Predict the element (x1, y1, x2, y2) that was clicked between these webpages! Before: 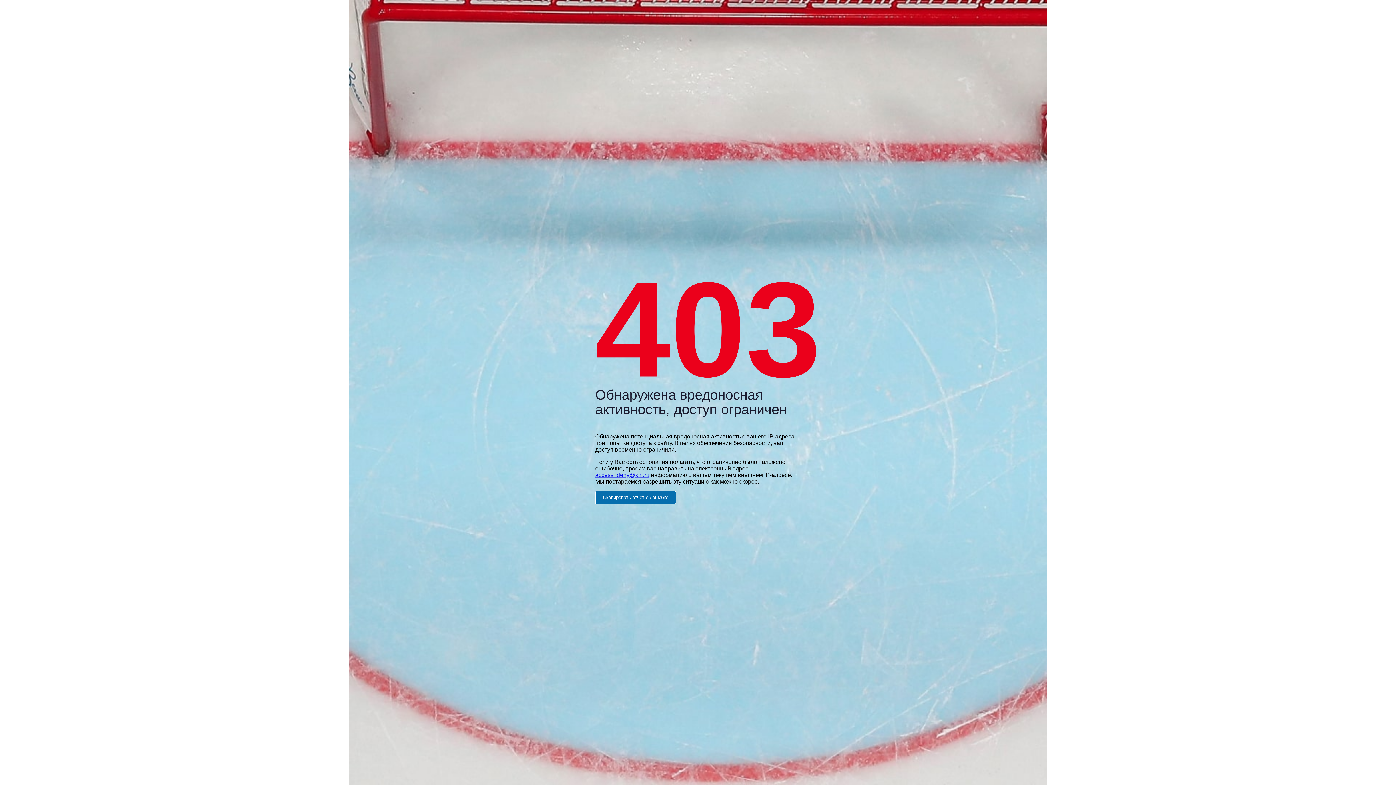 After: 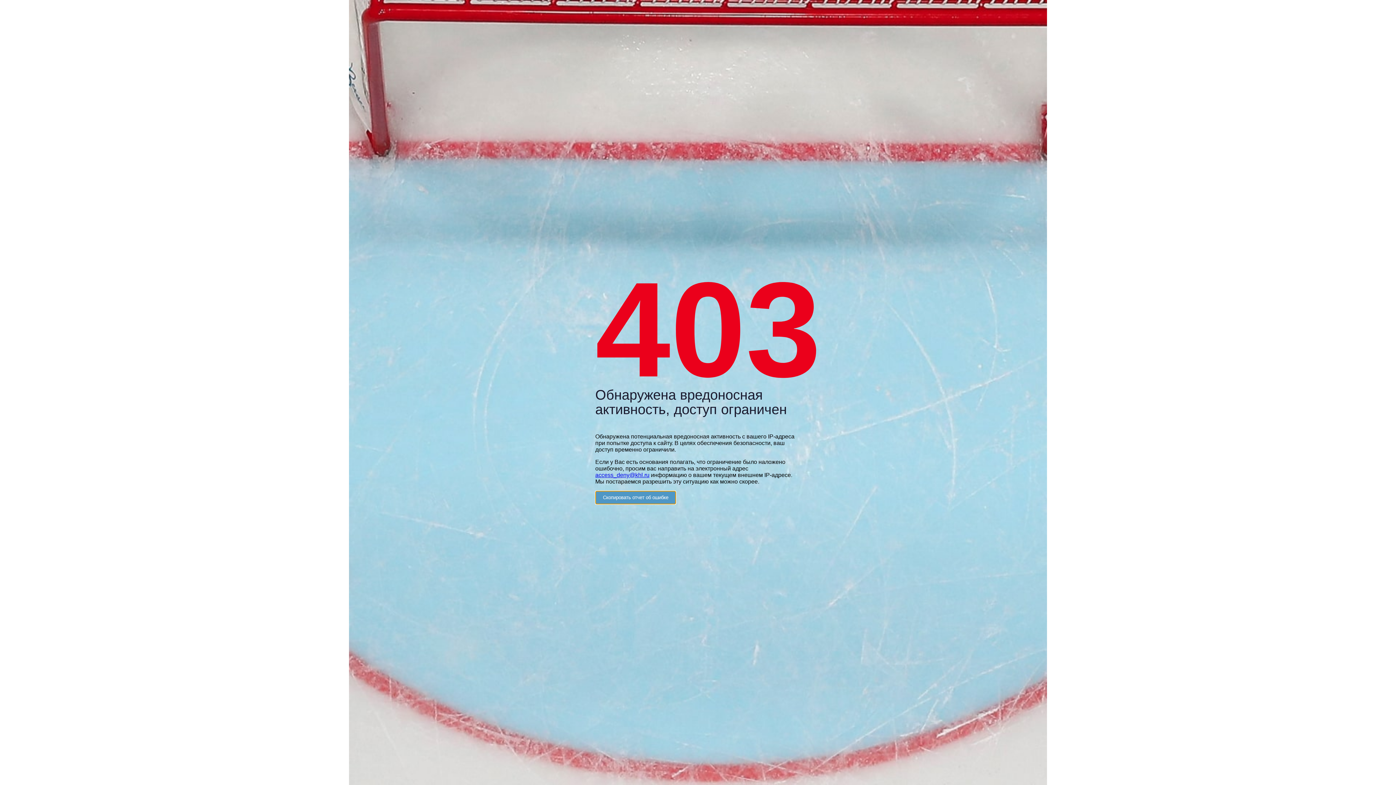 Action: bbox: (595, 491, 676, 504) label: Скопировать отчет об ошибке